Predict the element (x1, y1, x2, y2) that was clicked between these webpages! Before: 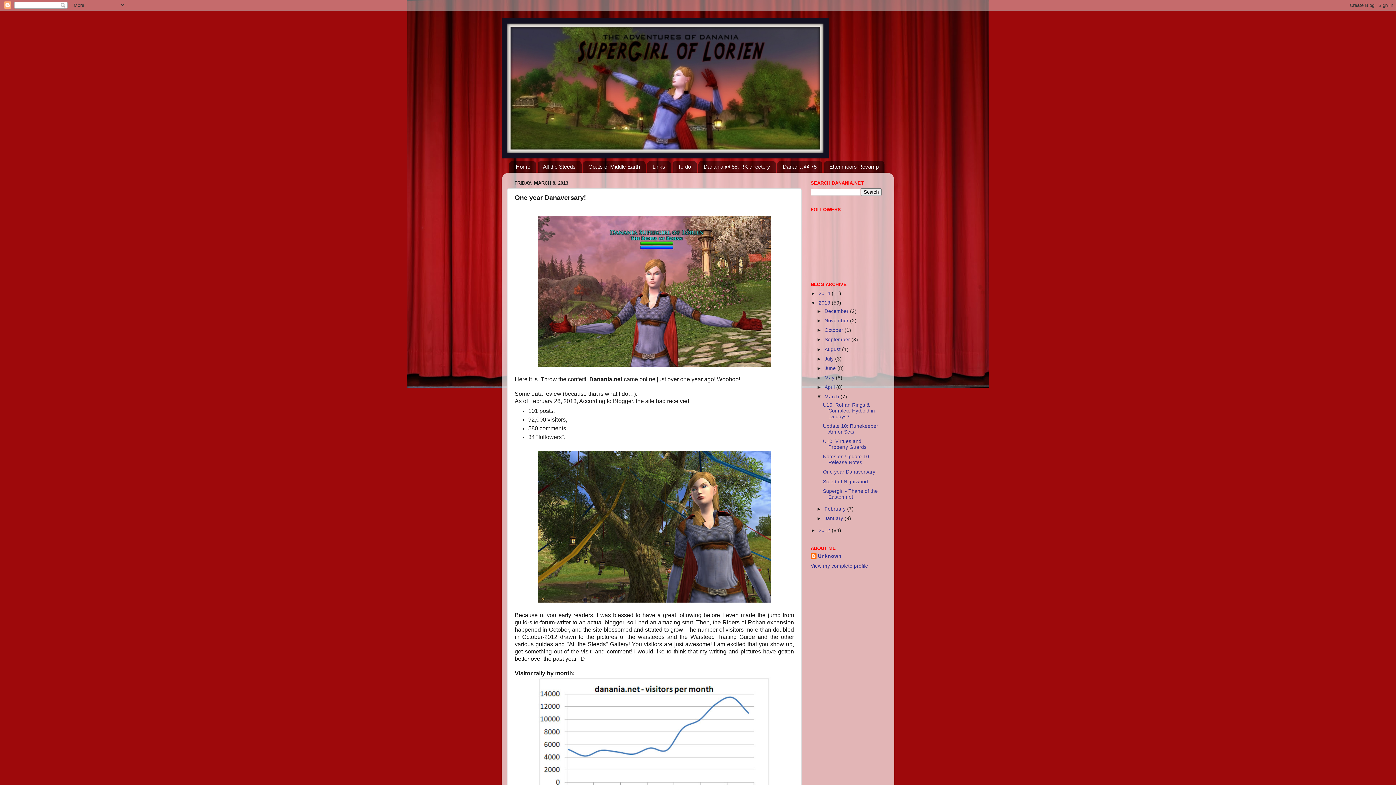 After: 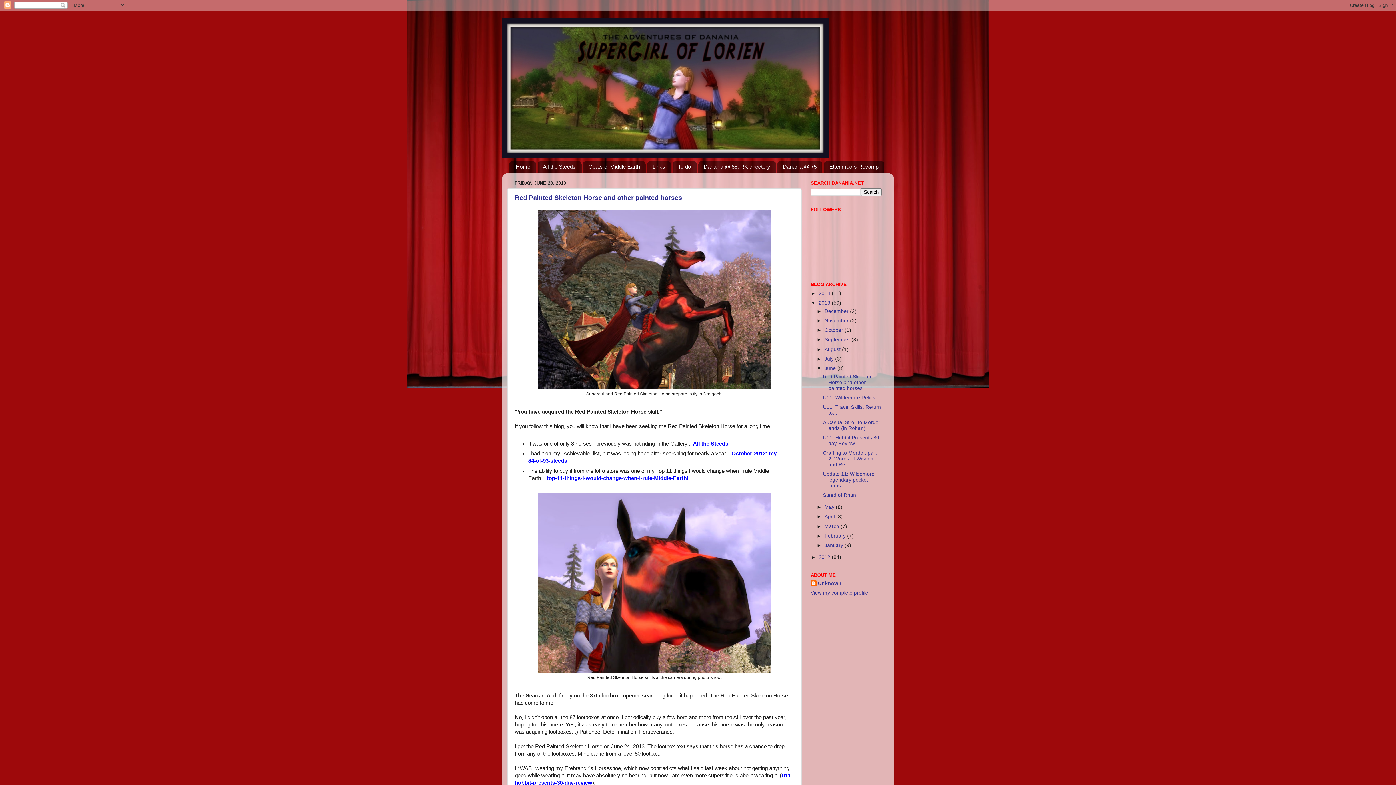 Action: bbox: (824, 365, 837, 371) label: June 